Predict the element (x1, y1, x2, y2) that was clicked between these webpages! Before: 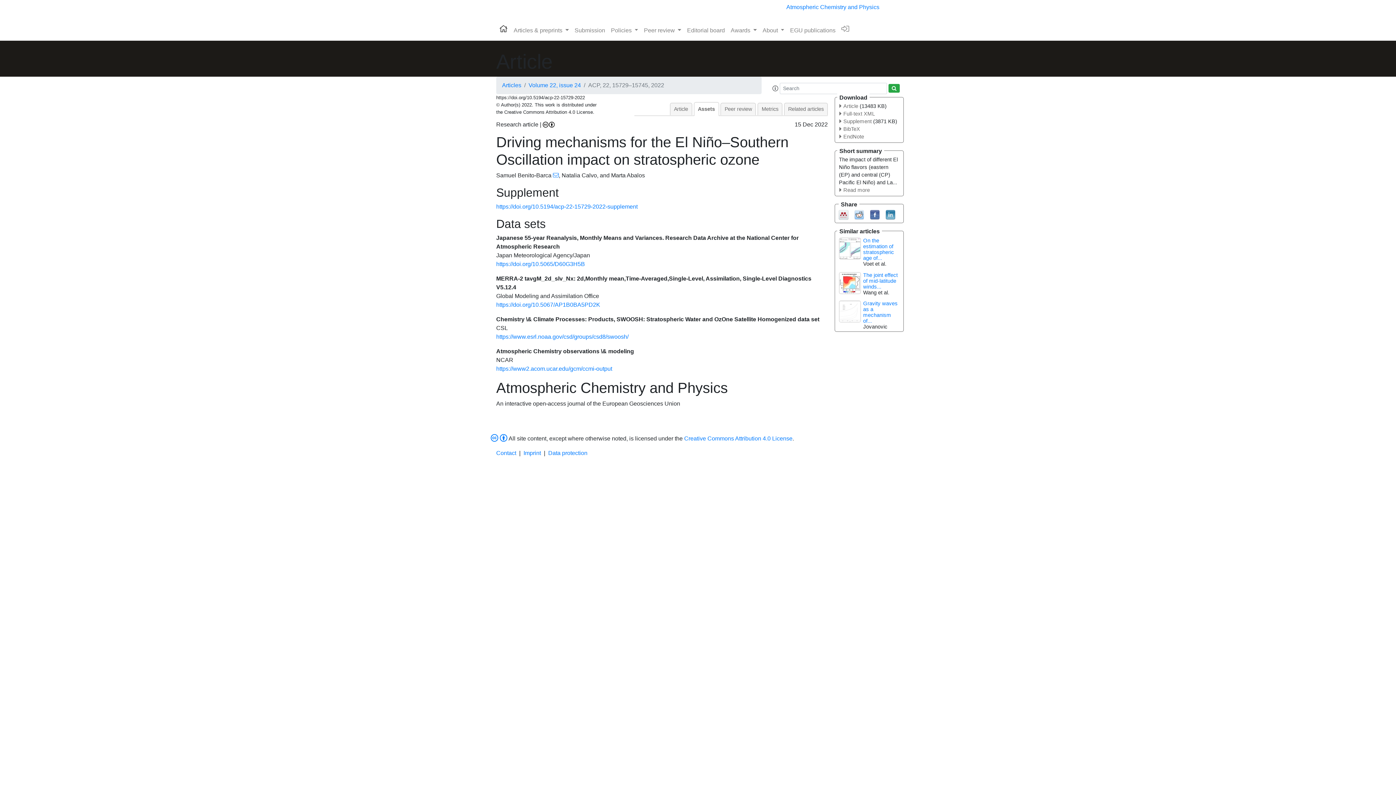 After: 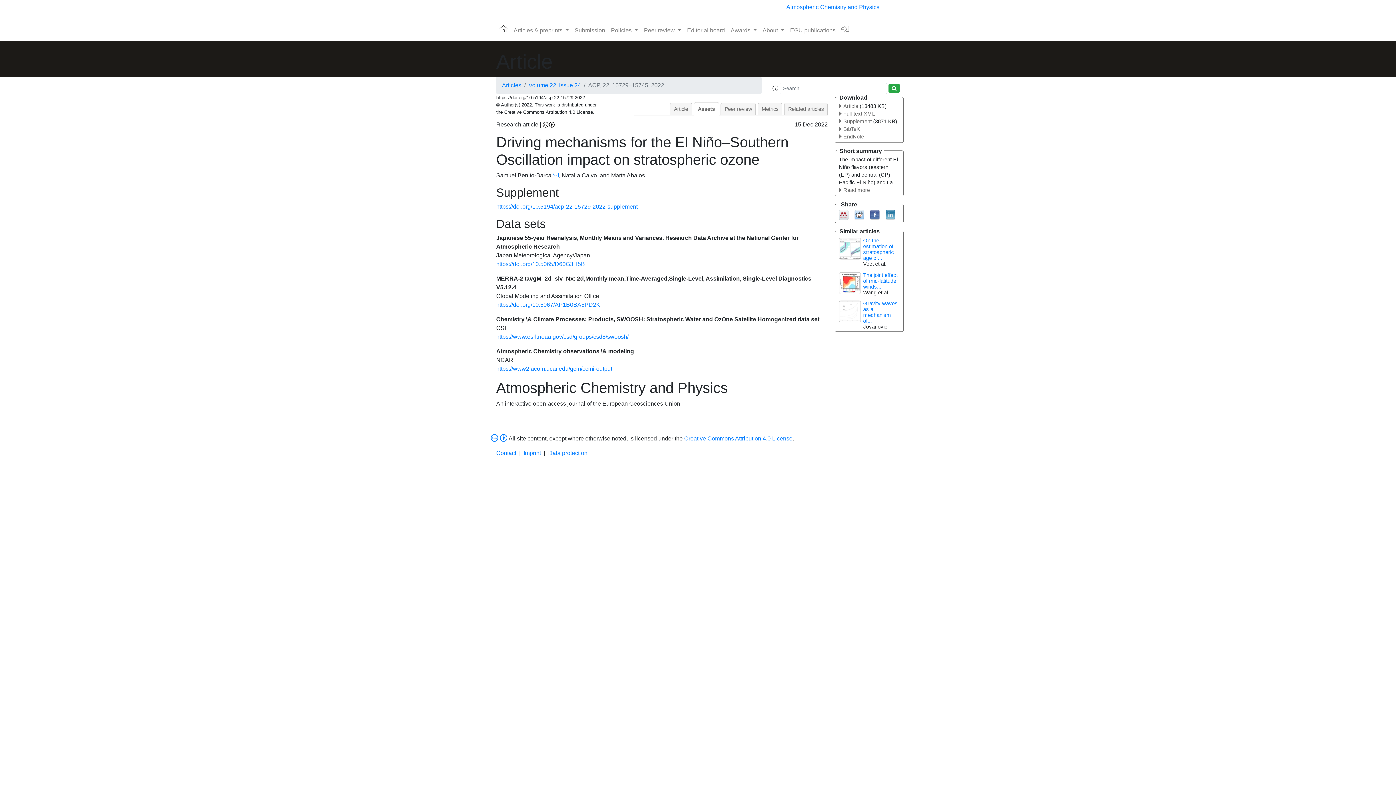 Action: bbox: (885, 211, 895, 217)